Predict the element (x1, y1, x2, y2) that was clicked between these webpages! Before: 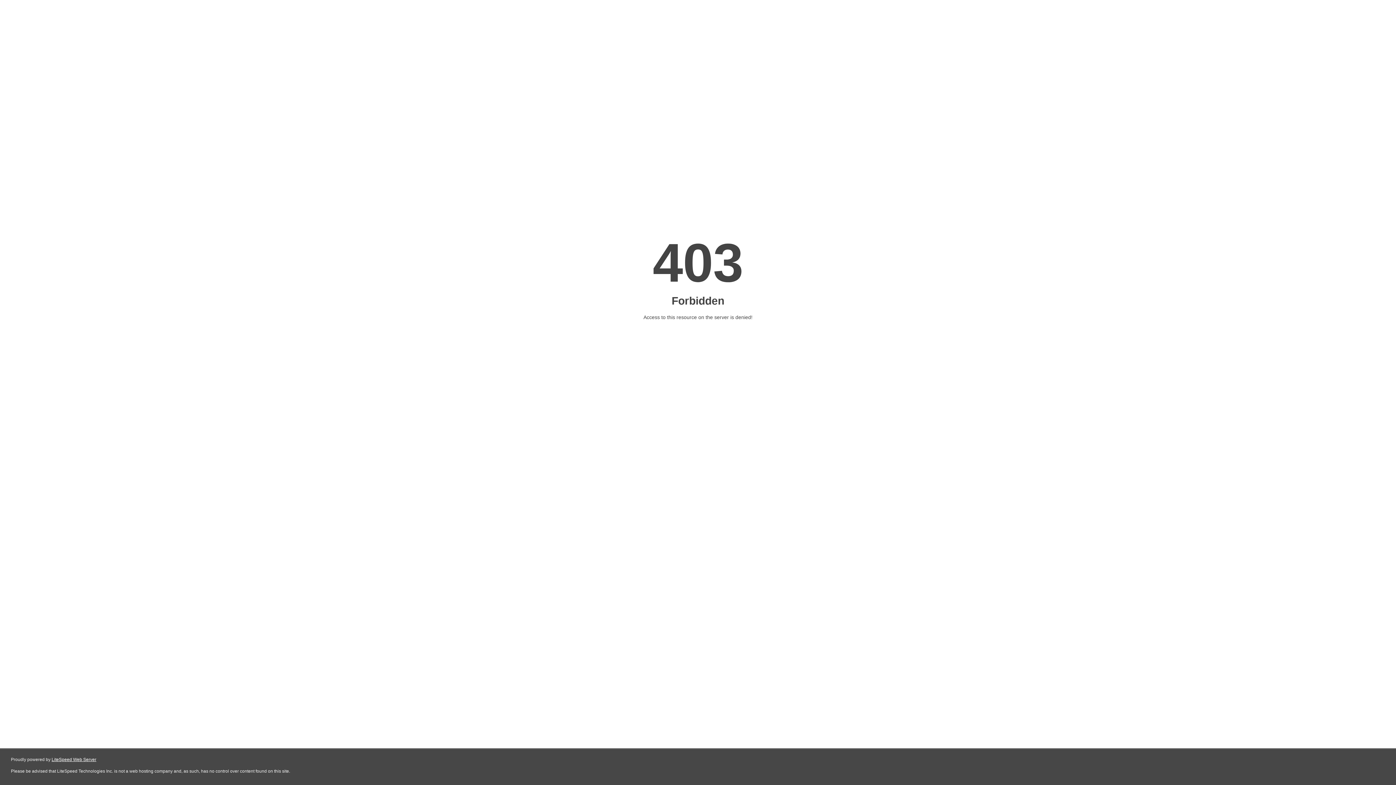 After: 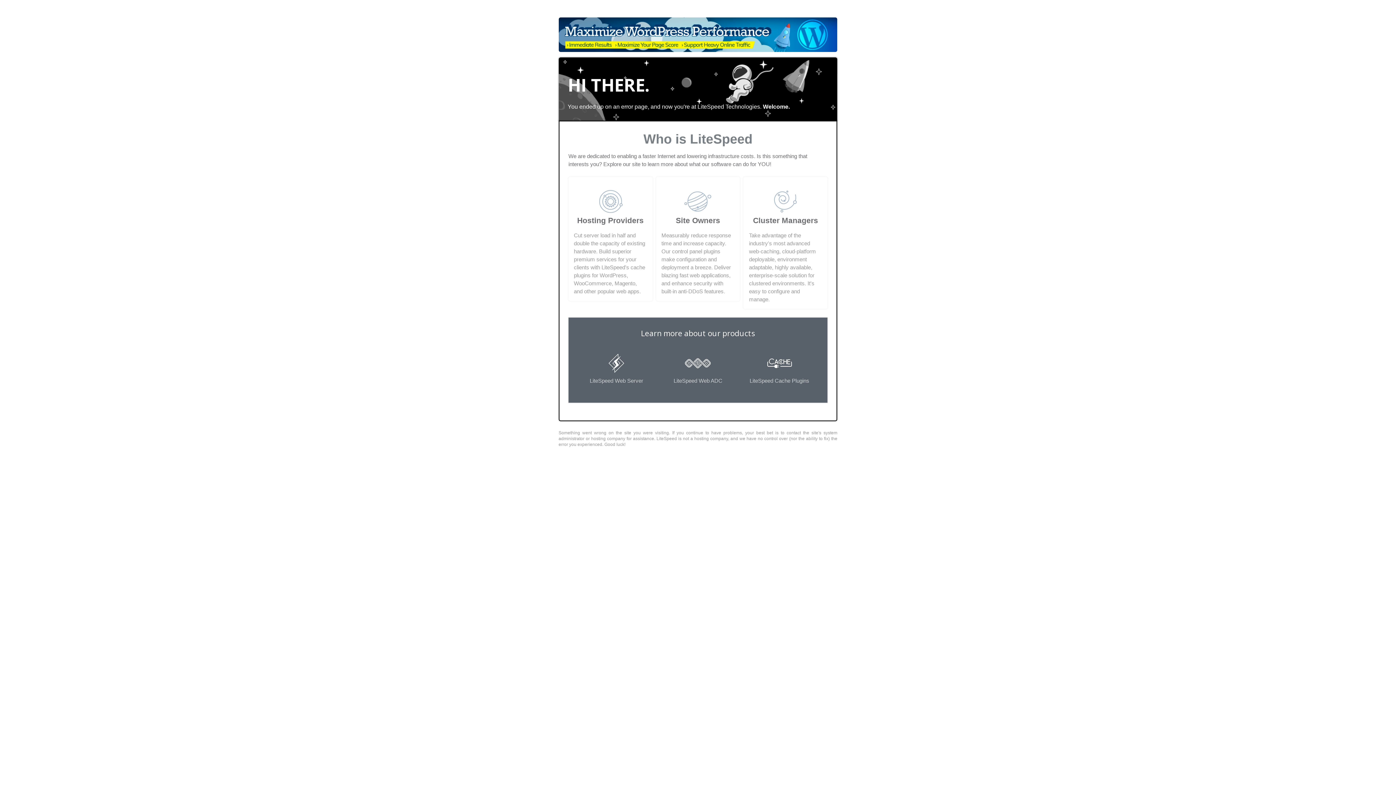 Action: label: LiteSpeed Web Server bbox: (51, 757, 96, 762)